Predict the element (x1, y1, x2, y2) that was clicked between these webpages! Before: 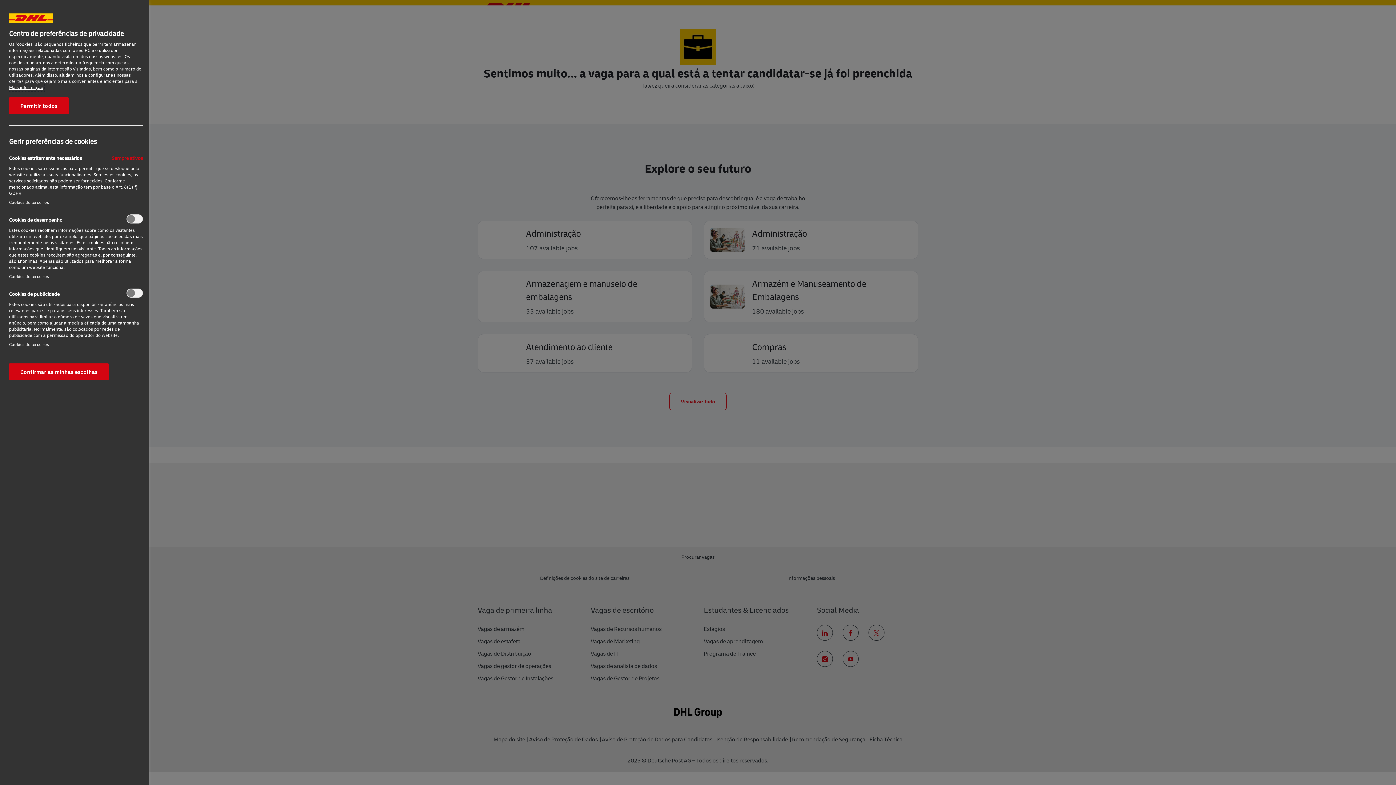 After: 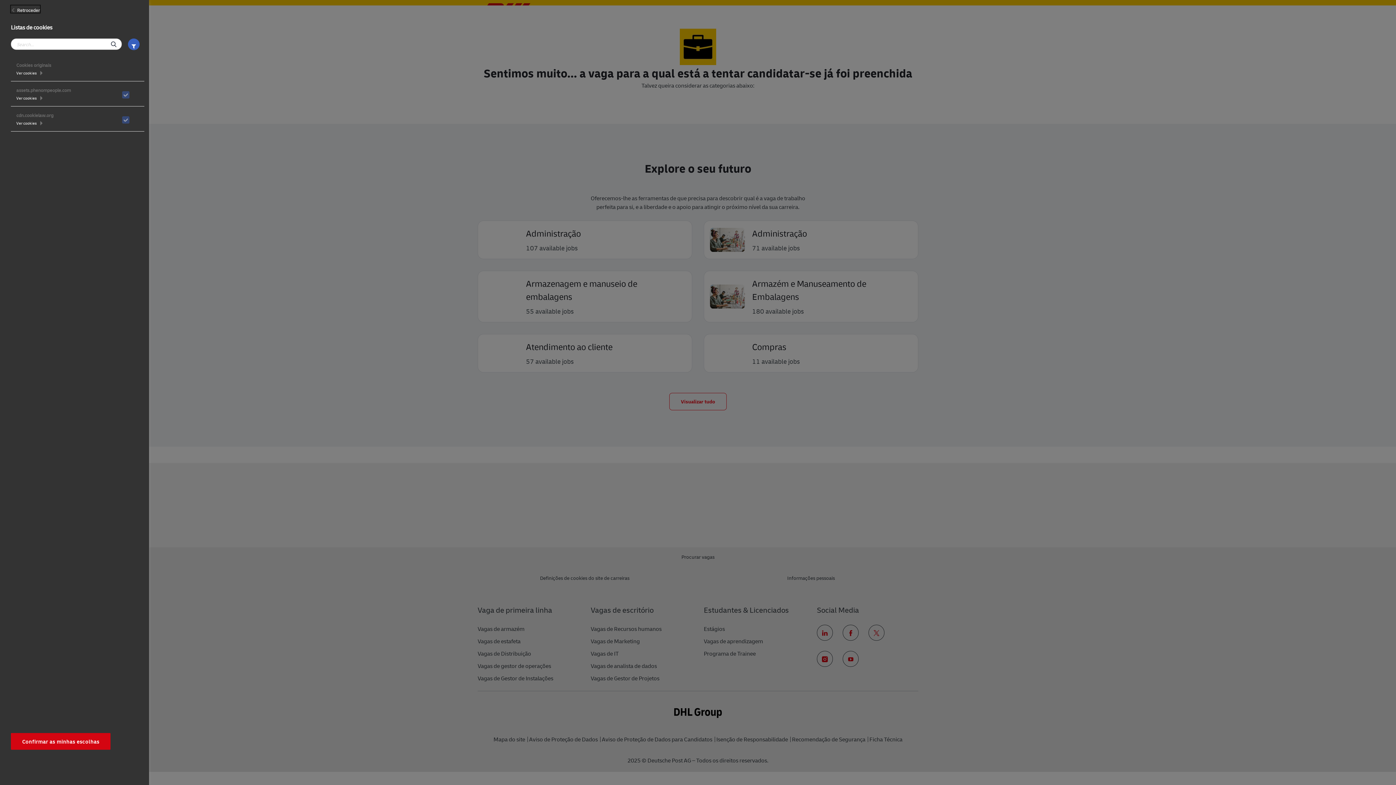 Action: label: Cookies de terceiros‎ bbox: (9, 199, 48, 205)